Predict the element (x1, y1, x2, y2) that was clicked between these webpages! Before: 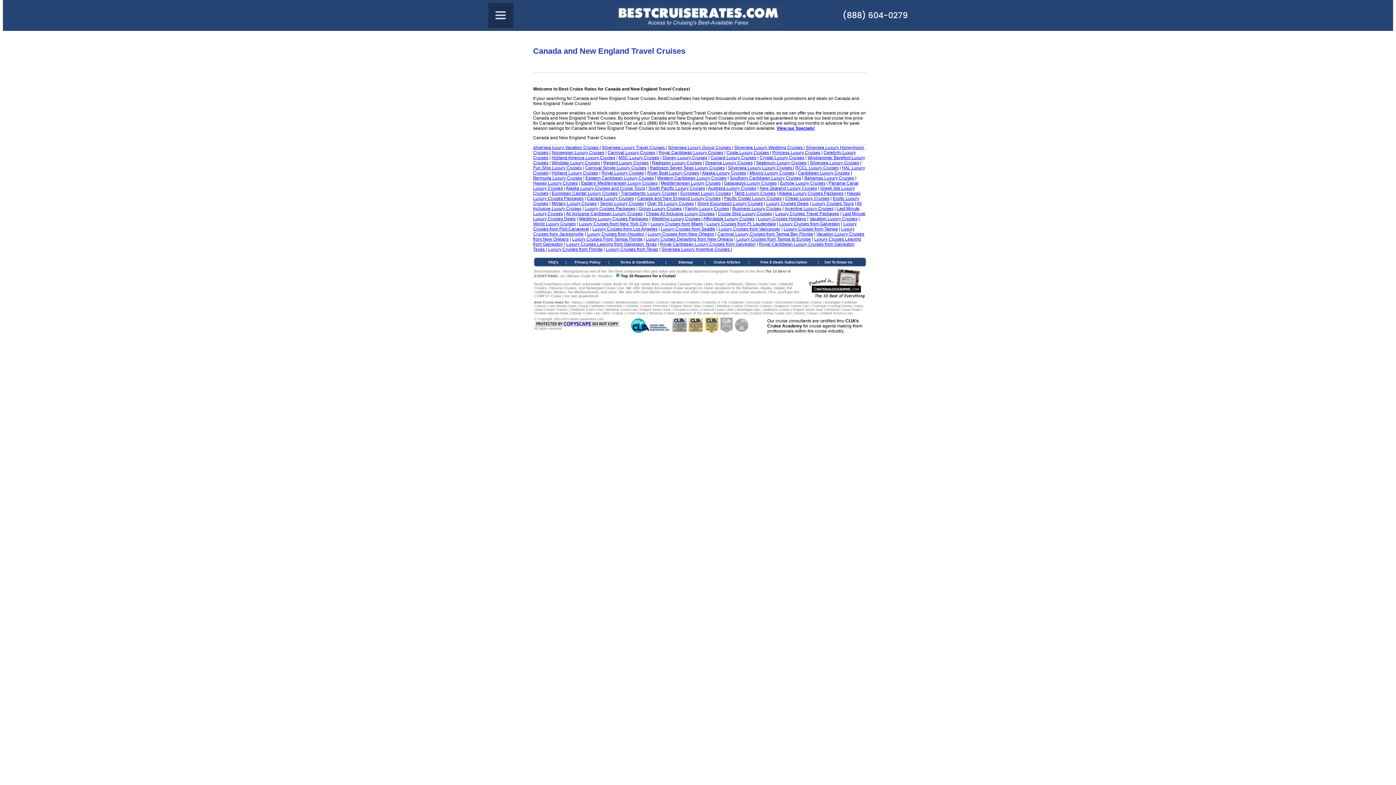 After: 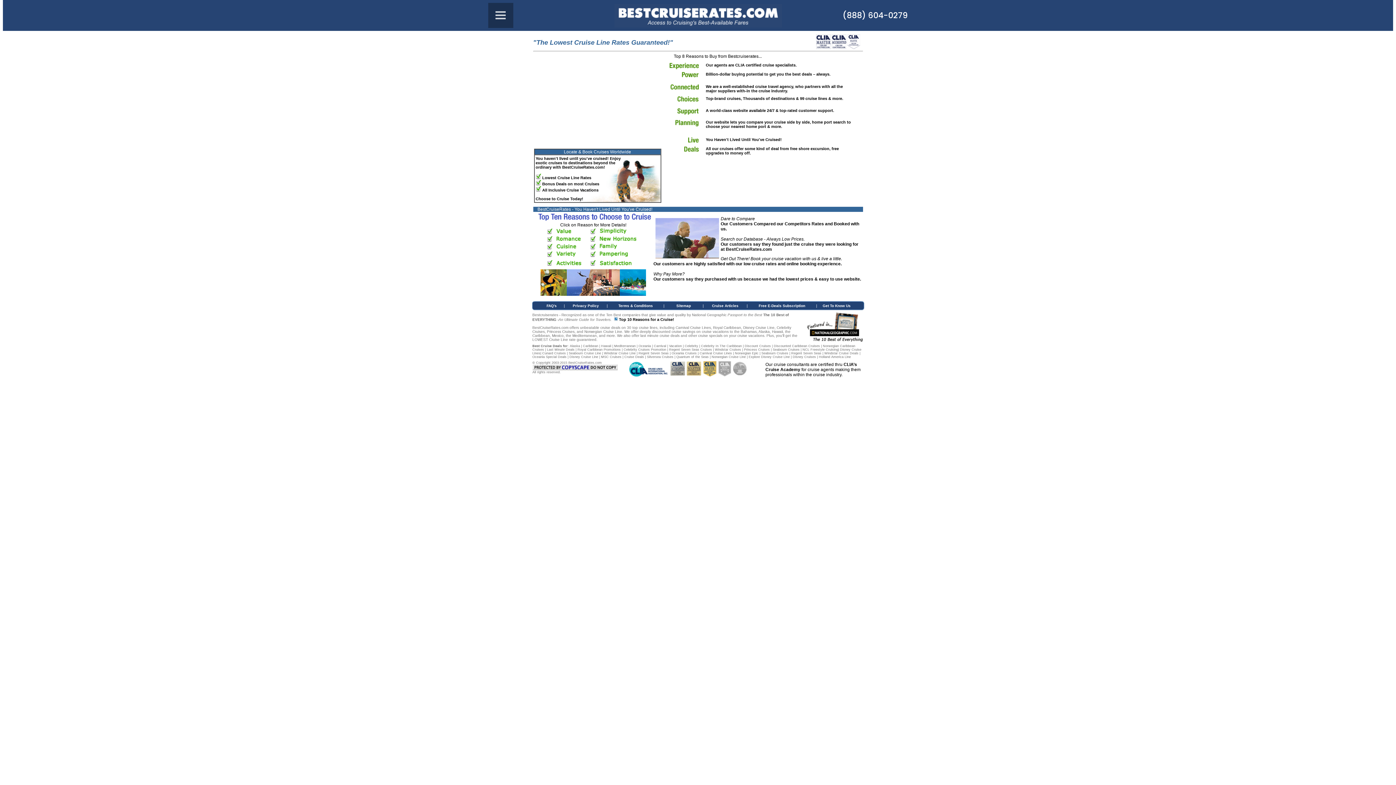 Action: label: Get To Know Us bbox: (824, 260, 852, 264)